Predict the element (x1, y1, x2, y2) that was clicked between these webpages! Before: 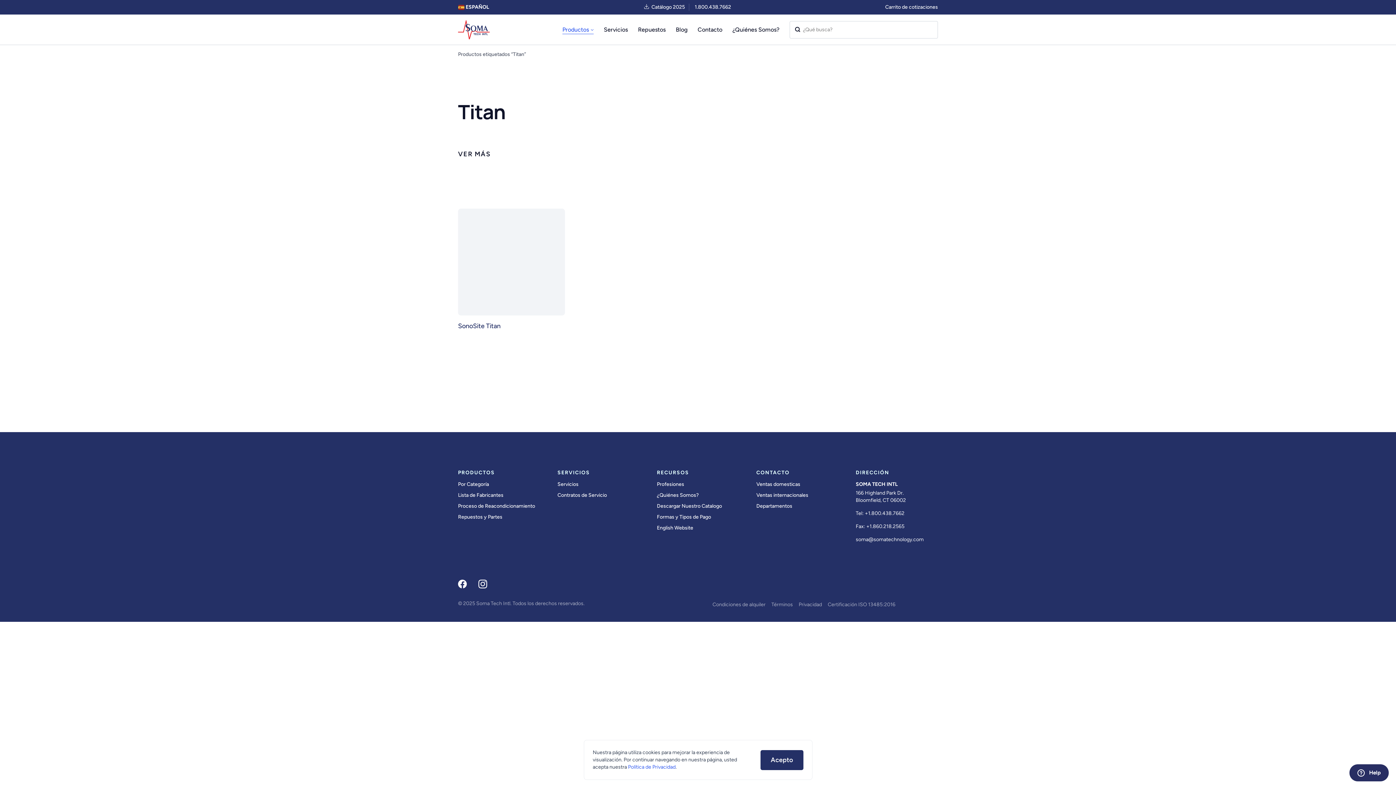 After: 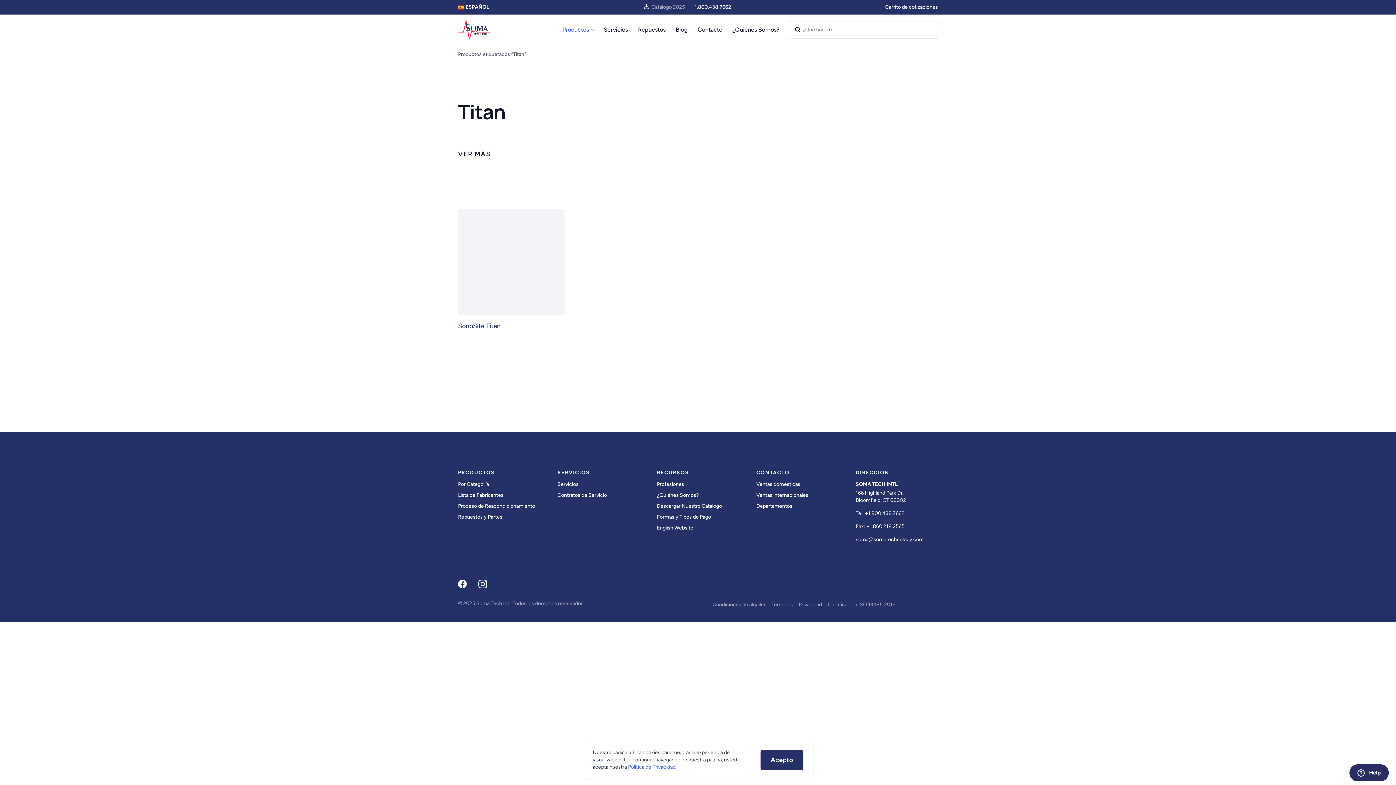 Action: label: Catálogo 2025 bbox: (643, 3, 689, 10)